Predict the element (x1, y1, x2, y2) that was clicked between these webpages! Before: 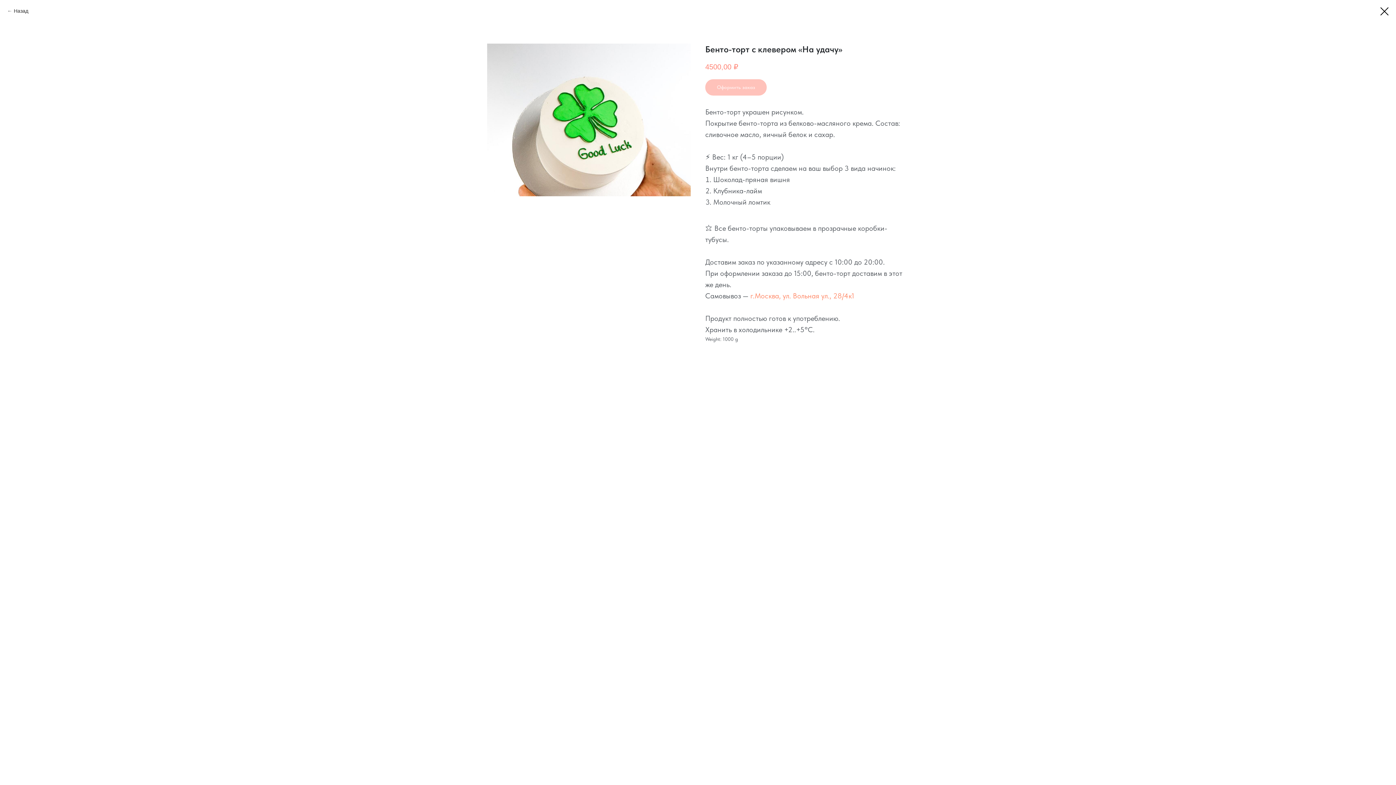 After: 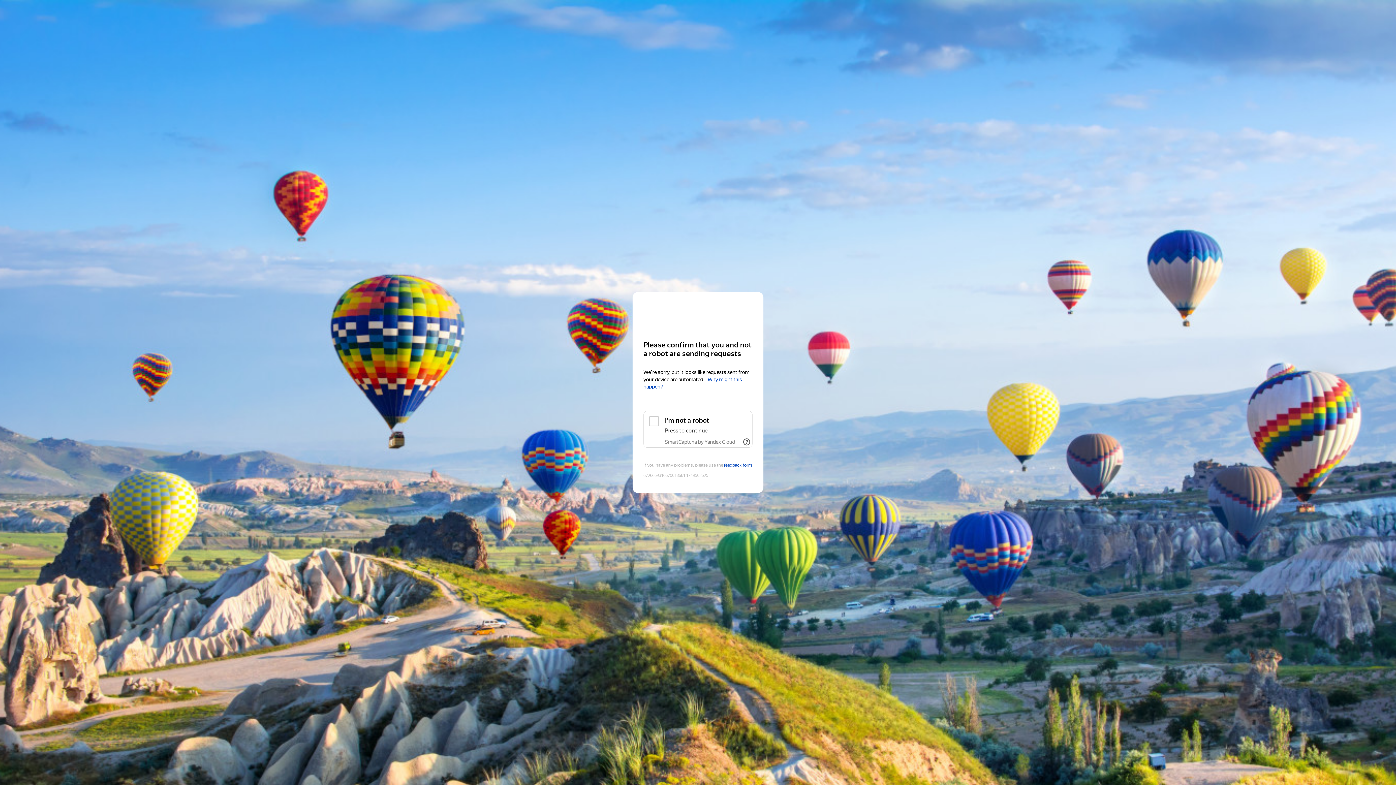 Action: bbox: (750, 291, 854, 300) label: г.Москва, ул. Вольная ул., 28/4к1